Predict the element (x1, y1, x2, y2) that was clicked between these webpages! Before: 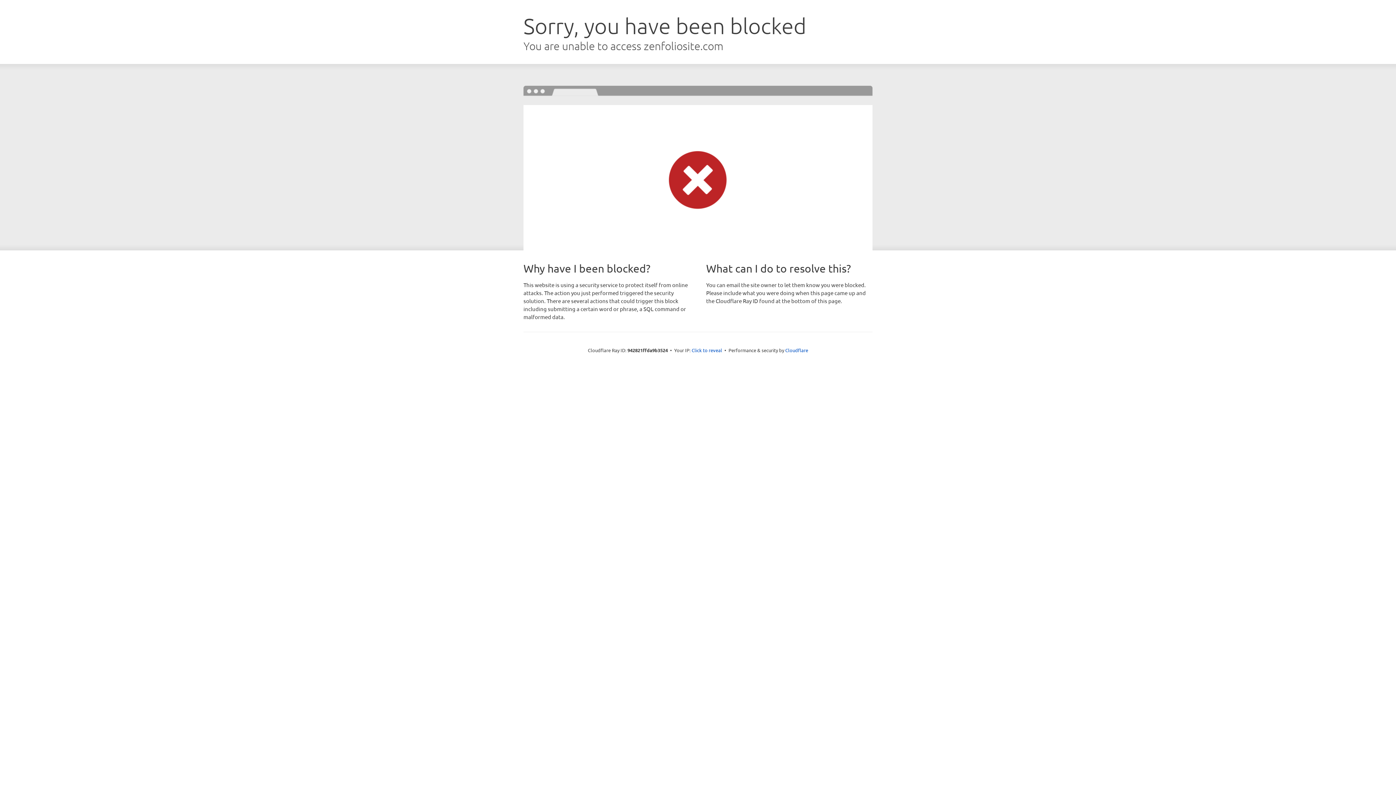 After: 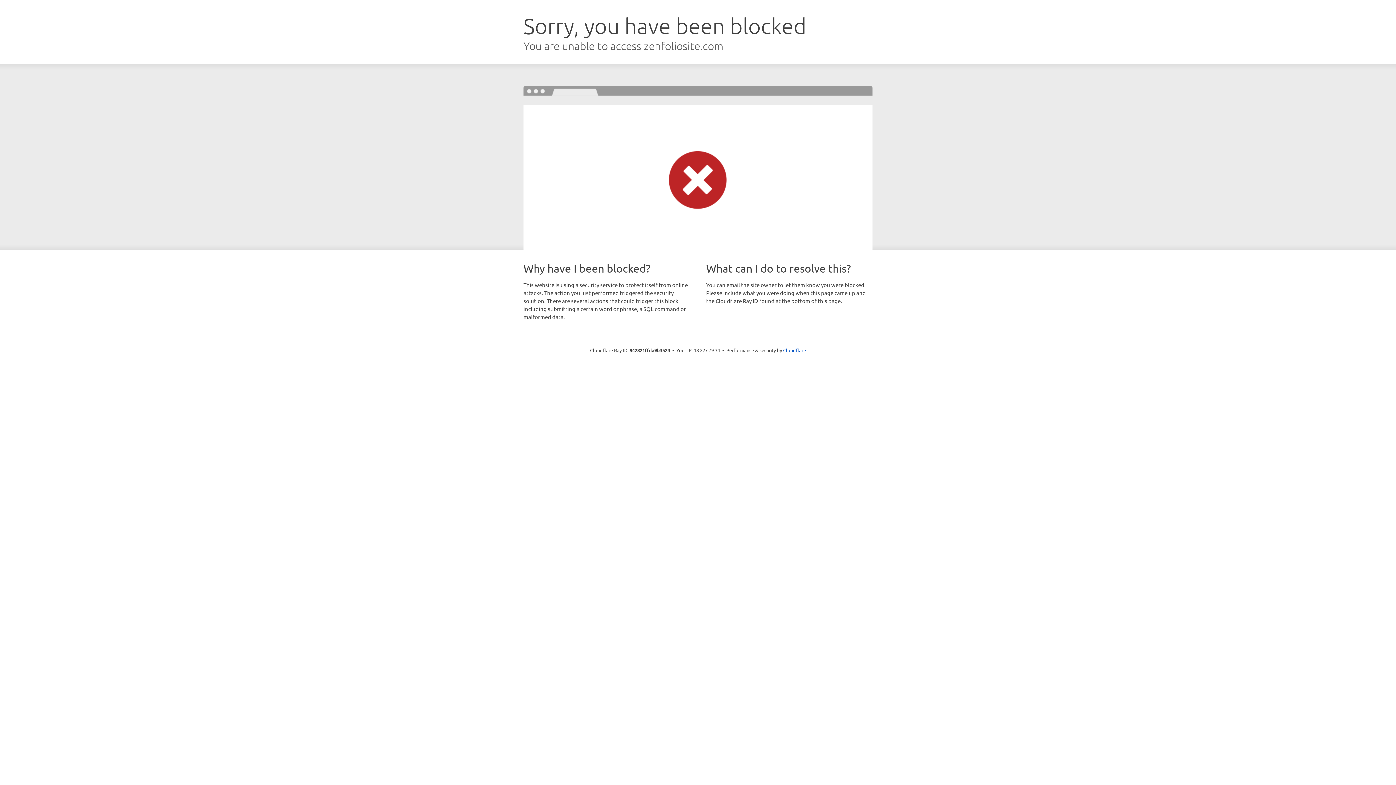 Action: label: Click to reveal bbox: (691, 346, 722, 353)